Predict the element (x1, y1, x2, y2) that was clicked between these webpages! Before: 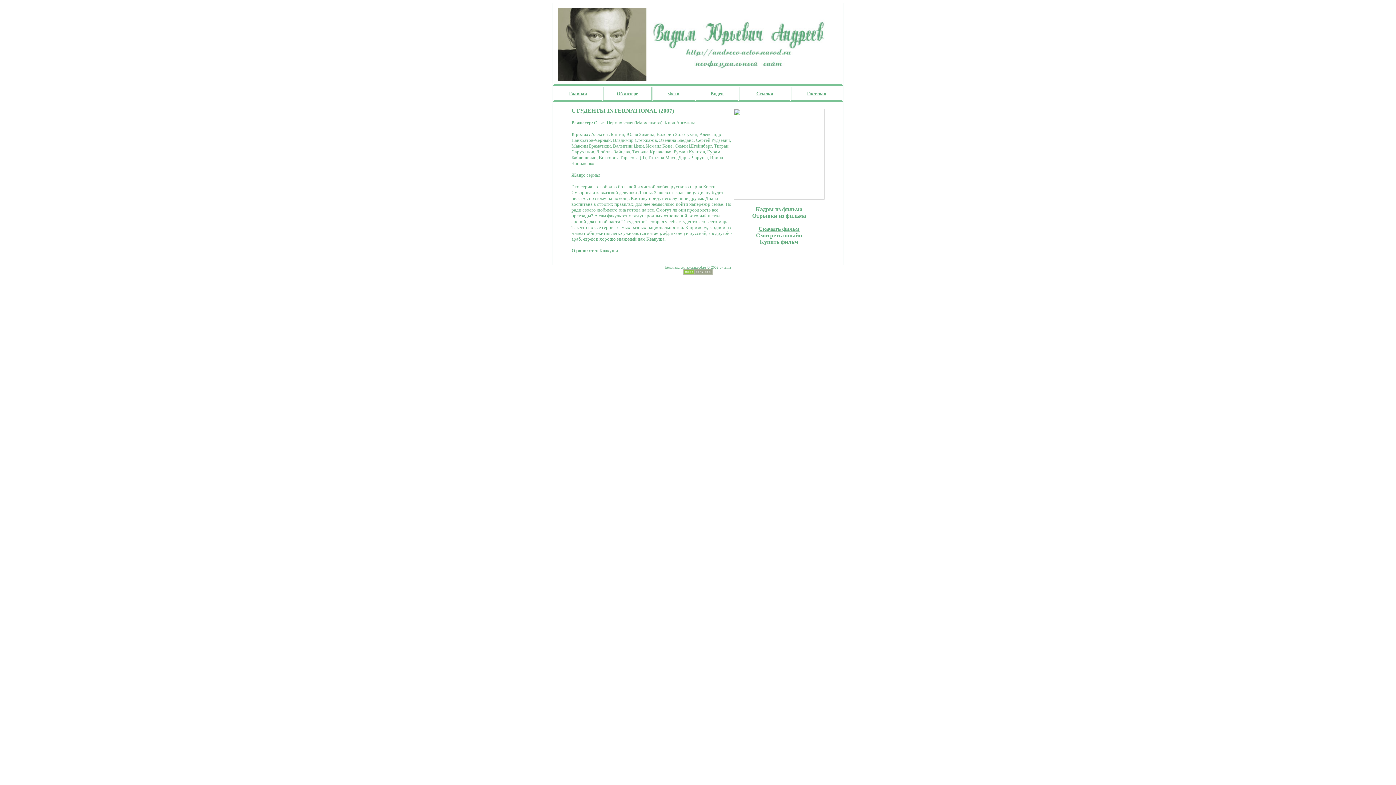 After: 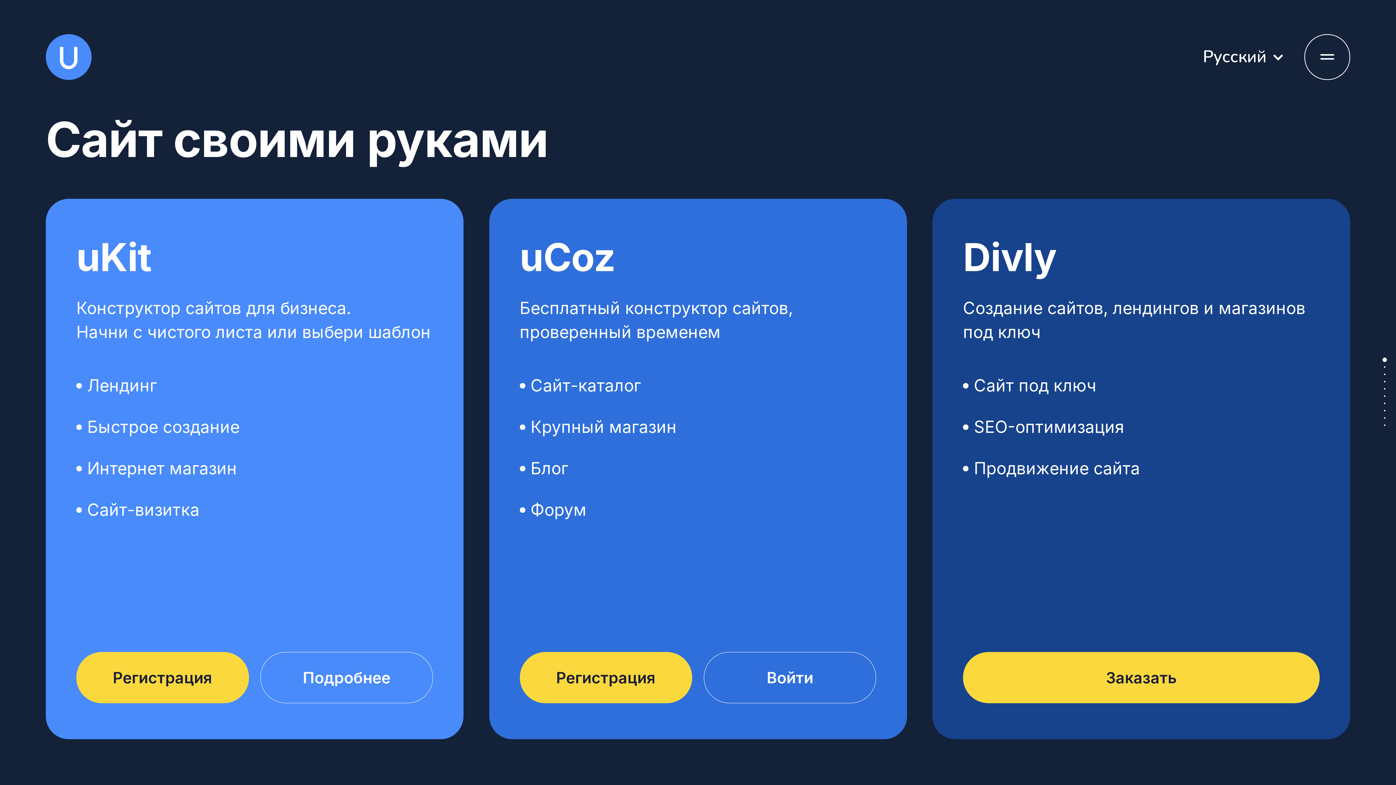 Action: bbox: (683, 269, 712, 276)